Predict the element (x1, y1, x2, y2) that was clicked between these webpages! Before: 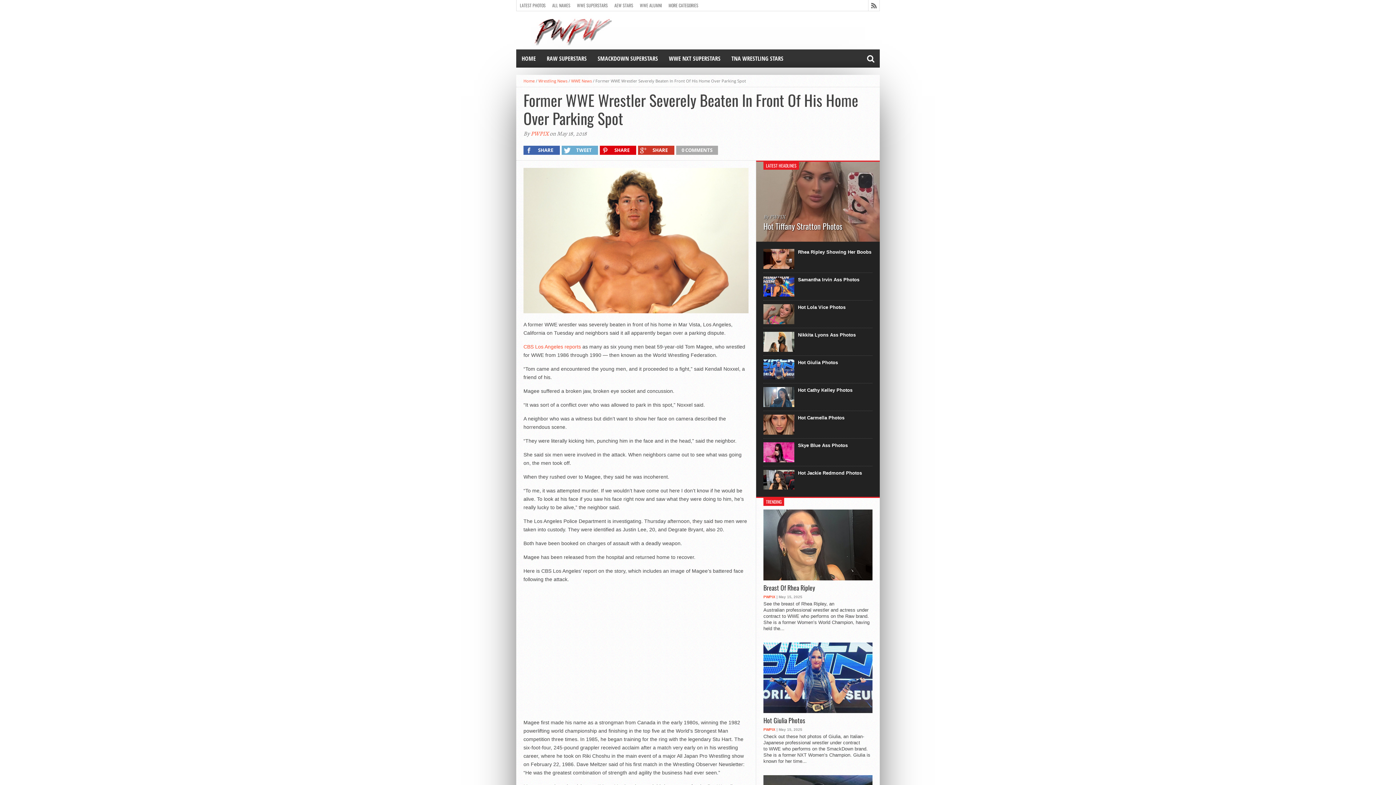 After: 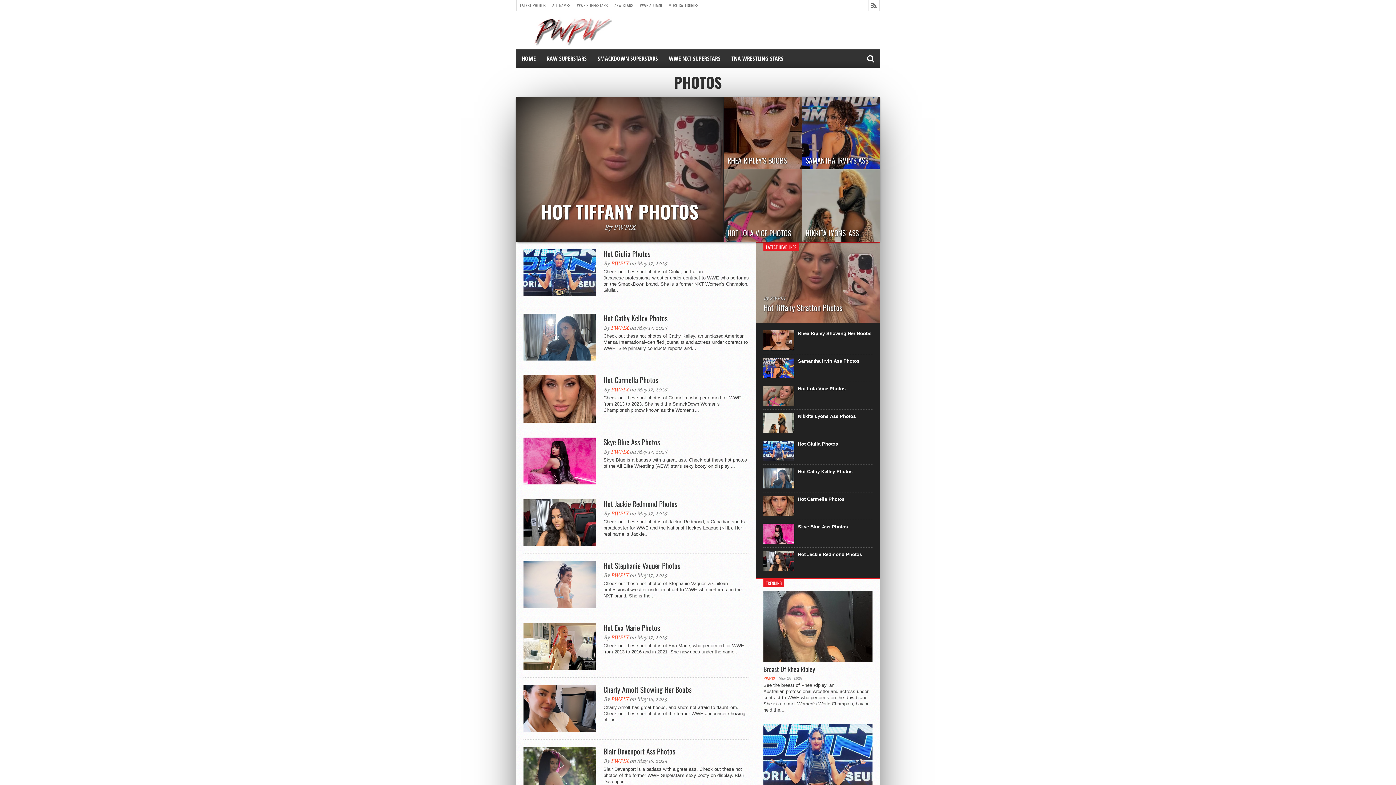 Action: label: LATEST PHOTOS bbox: (516, 0, 549, 10)